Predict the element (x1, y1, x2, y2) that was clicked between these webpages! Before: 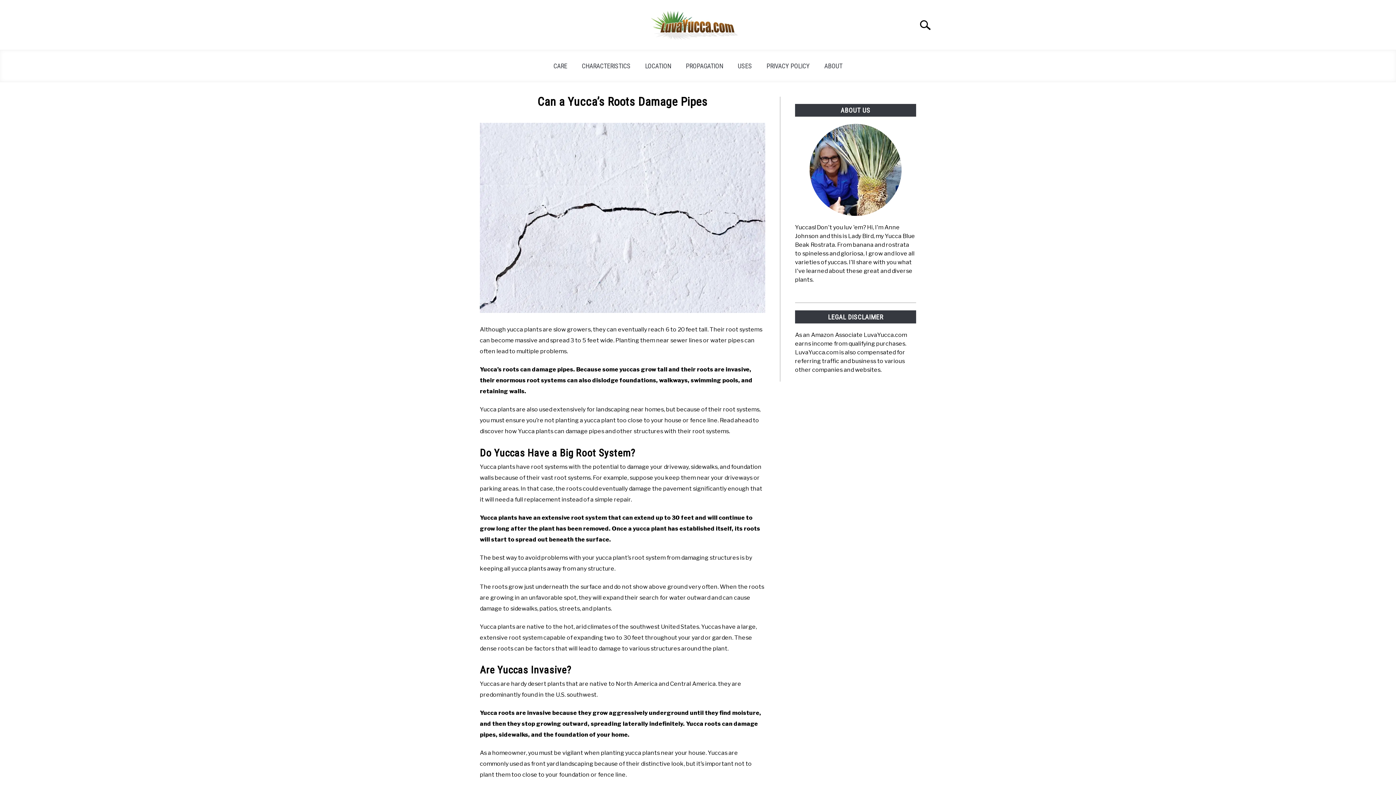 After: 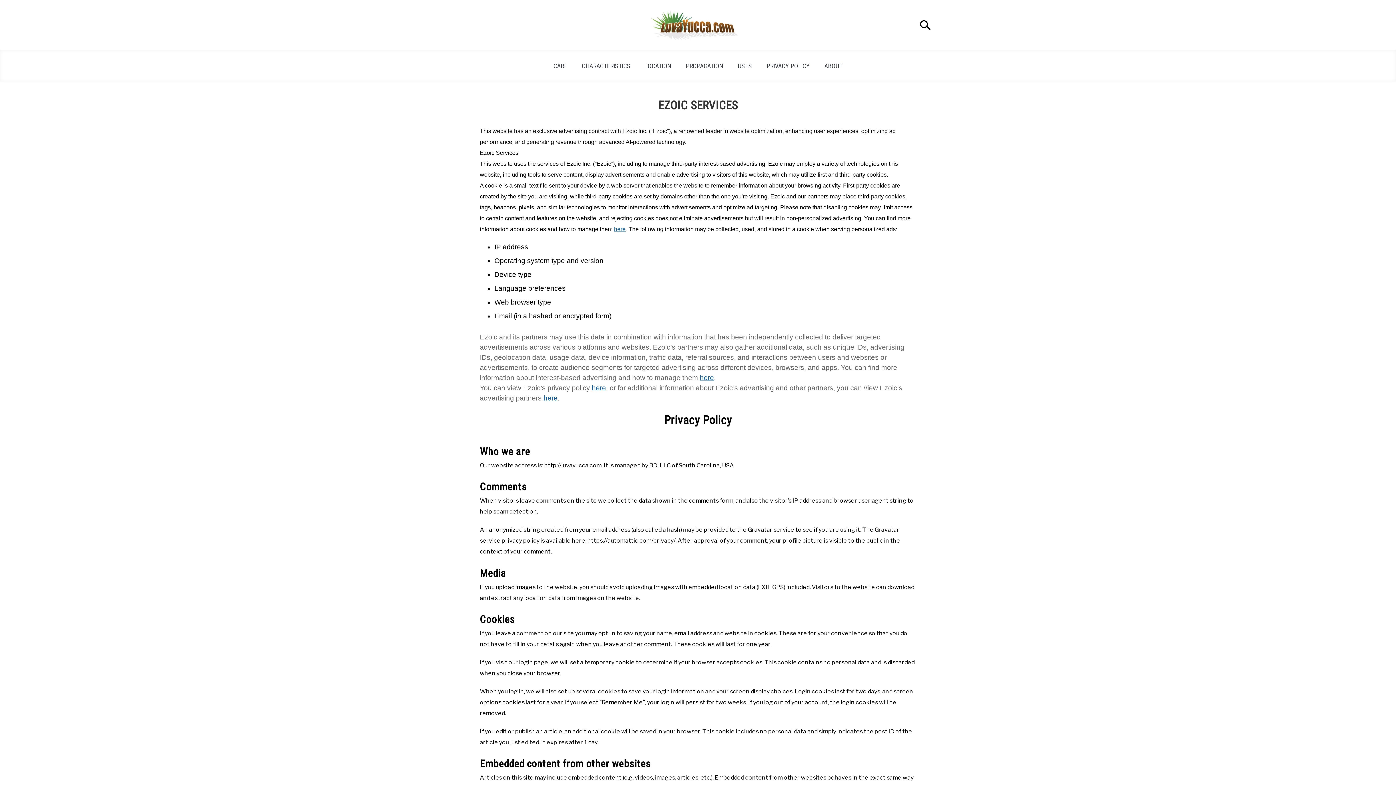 Action: bbox: (759, 57, 817, 74) label: PRIVACY POLICY